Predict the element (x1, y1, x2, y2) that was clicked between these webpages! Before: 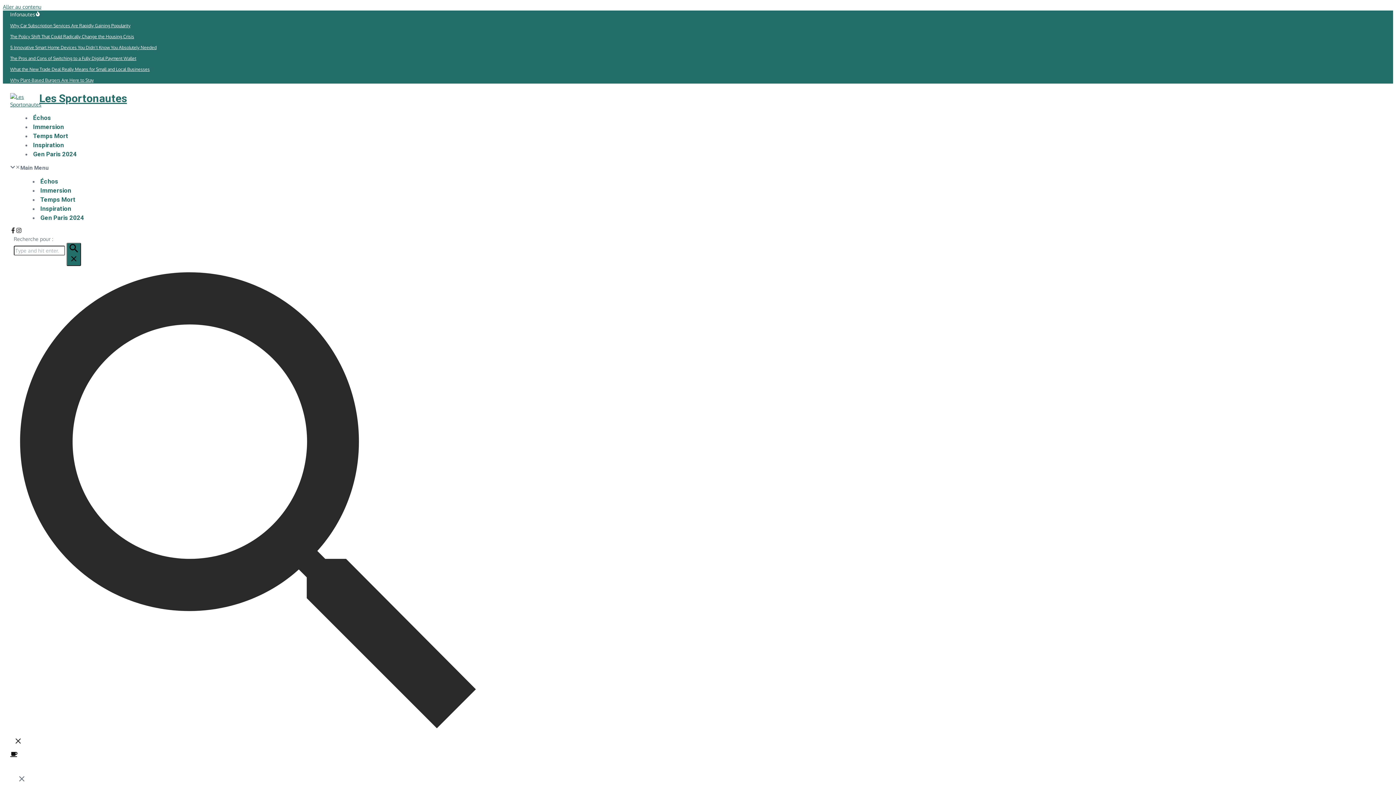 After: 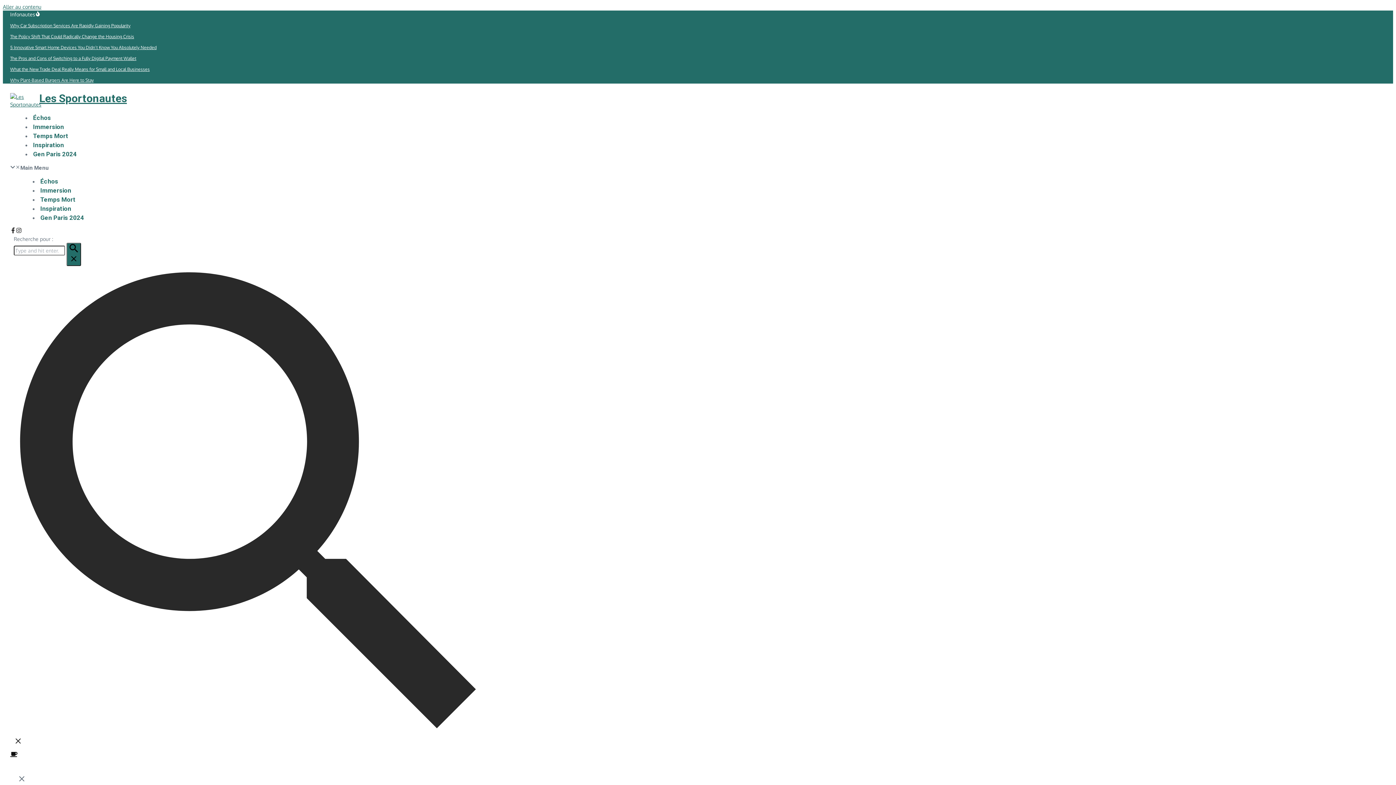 Action: bbox: (31, 121, 64, 130) label: Immersion